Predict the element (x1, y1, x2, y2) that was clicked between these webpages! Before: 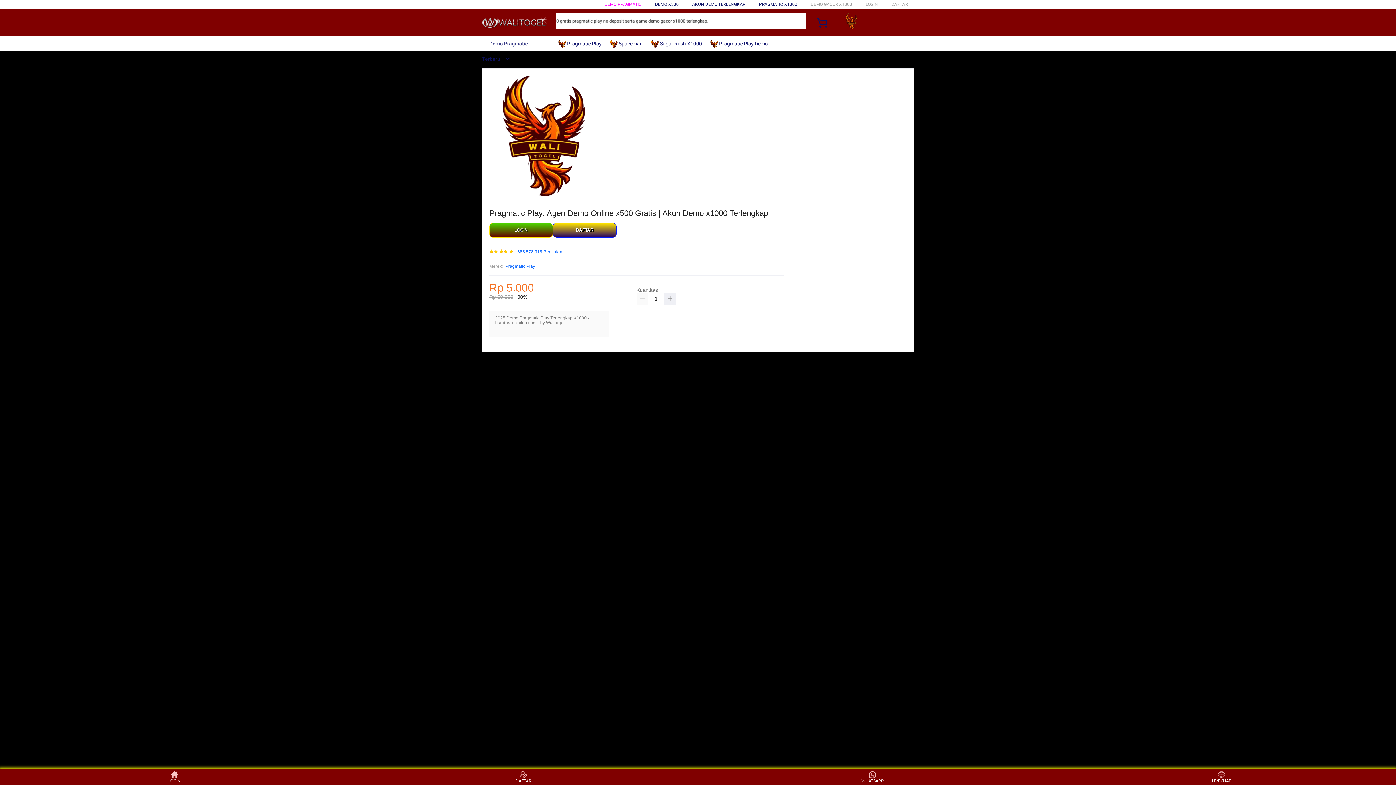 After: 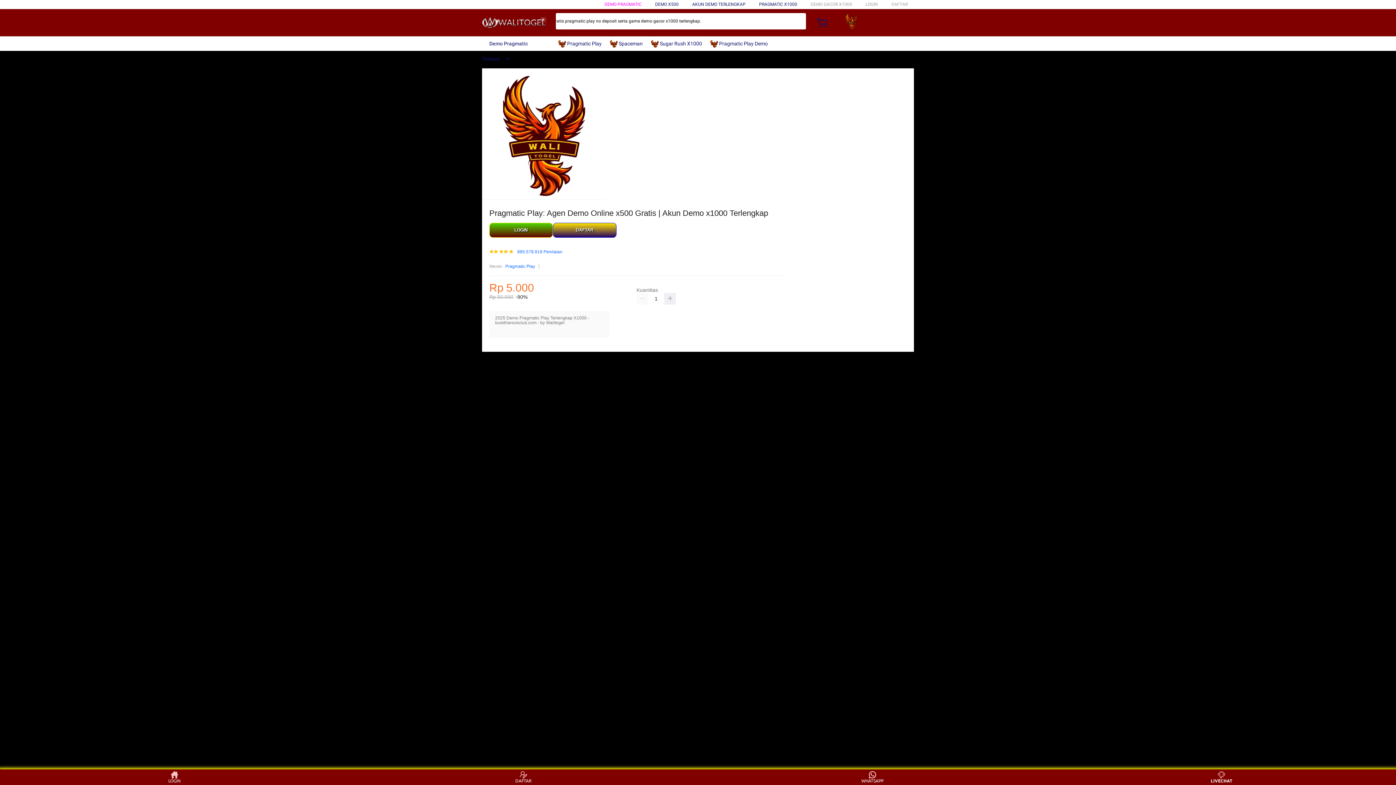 Action: label: LIVECHAT bbox: (1208, 771, 1235, 783)